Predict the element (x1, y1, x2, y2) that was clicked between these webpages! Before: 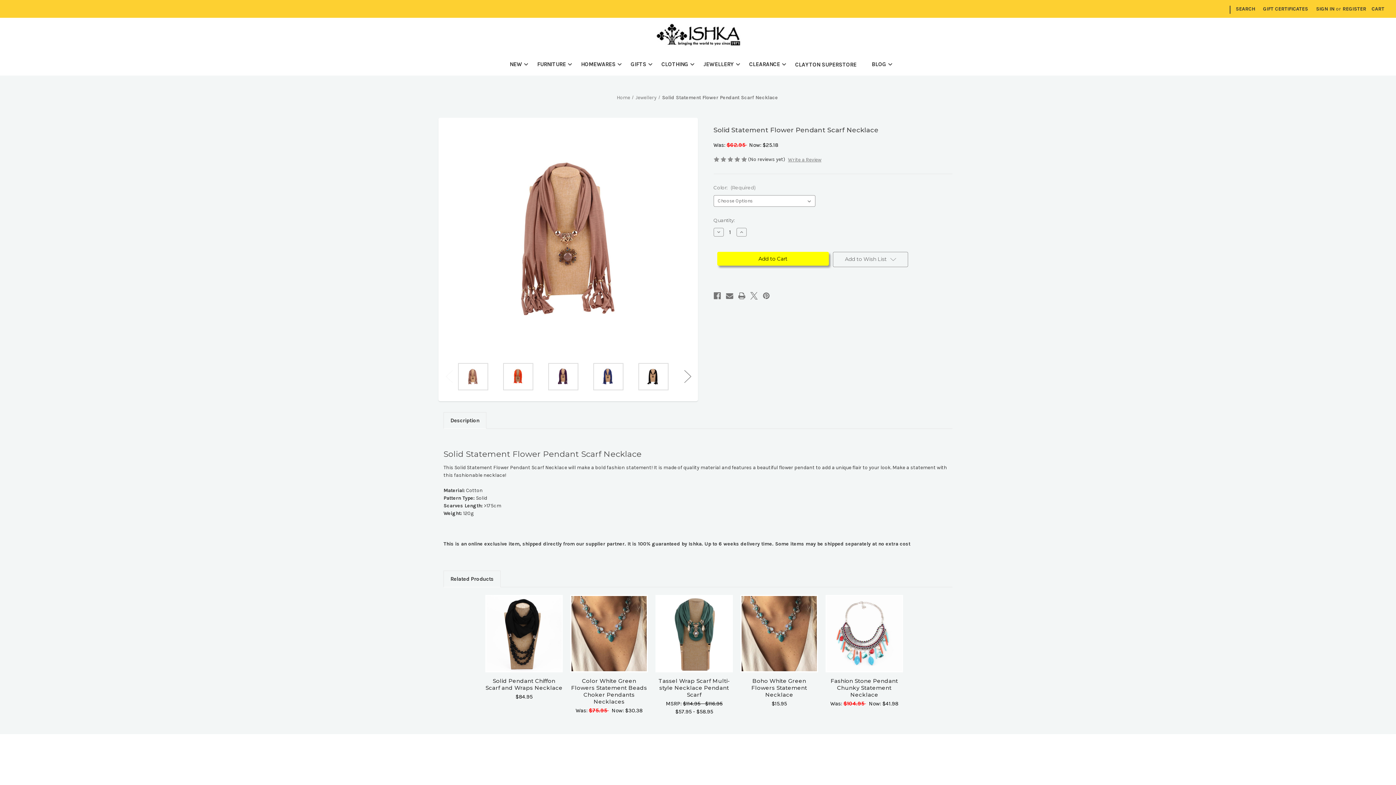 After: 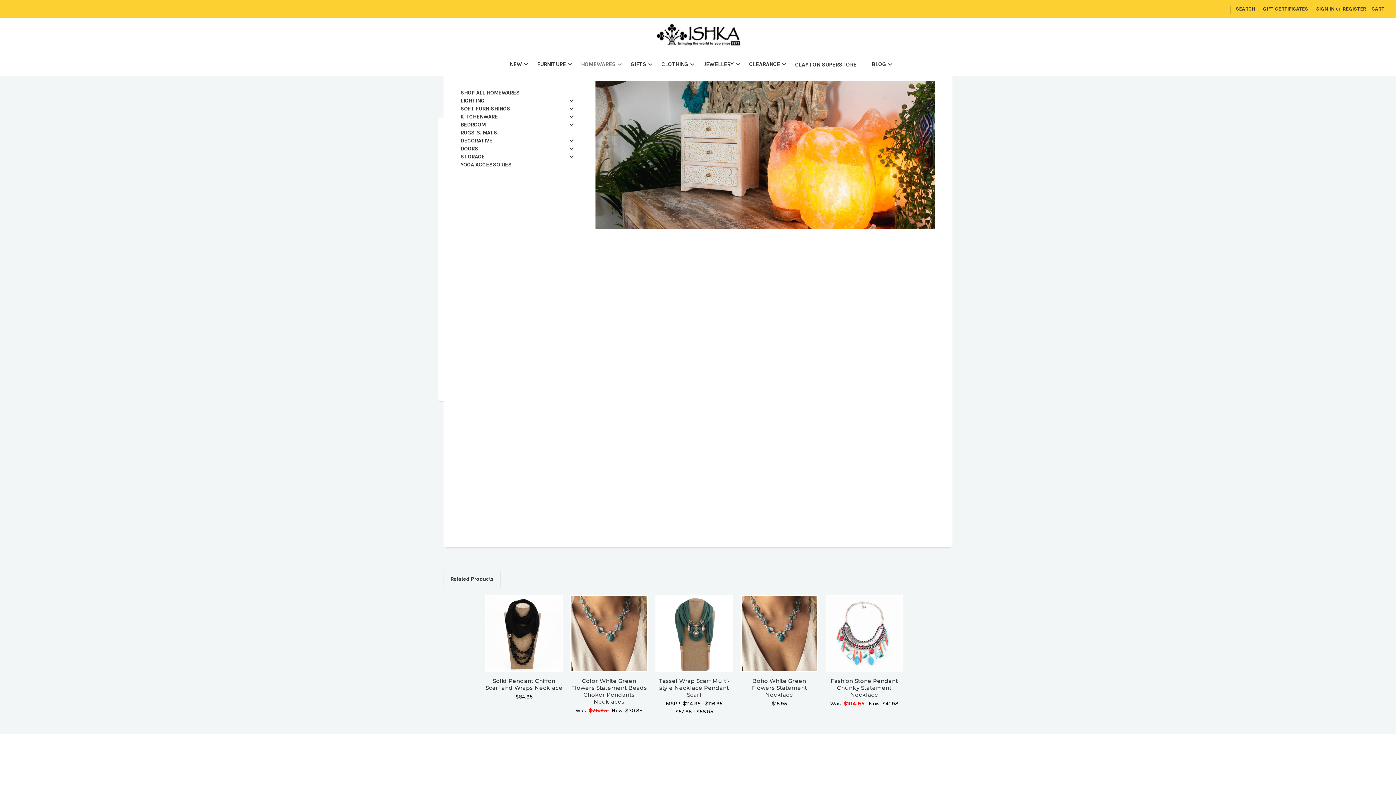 Action: label: submenu toggle bbox: (594, 74, 602, 75)